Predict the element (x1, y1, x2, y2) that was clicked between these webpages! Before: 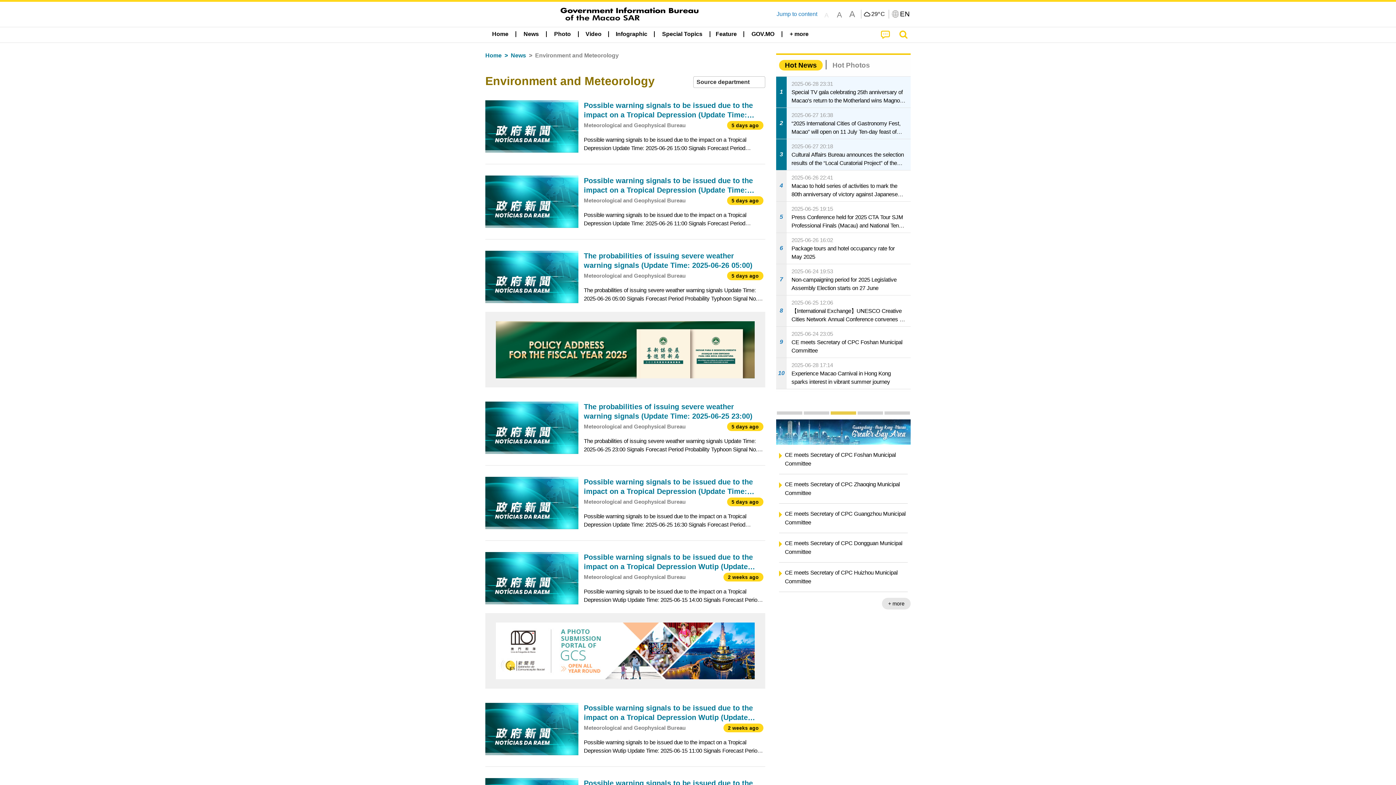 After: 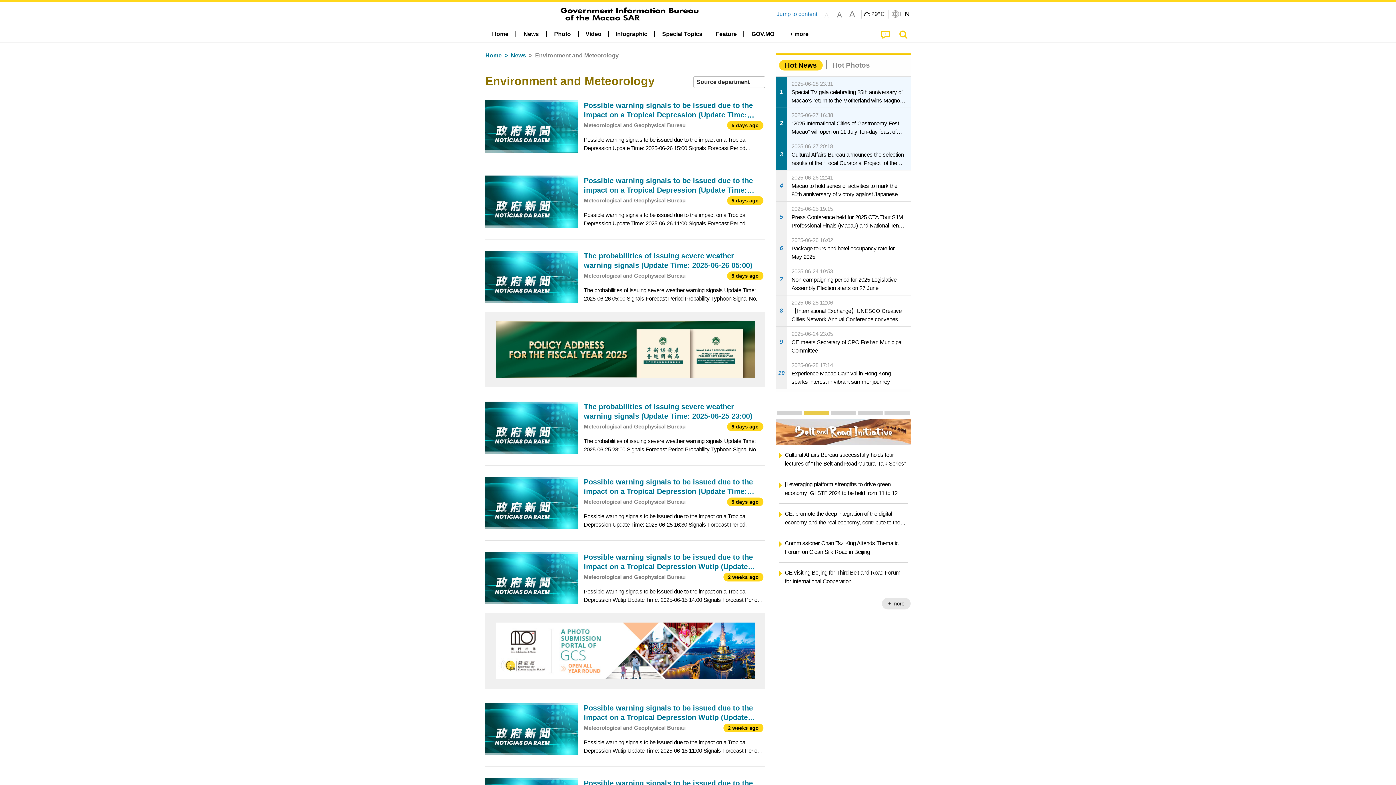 Action: bbox: (485, 312, 765, 387)